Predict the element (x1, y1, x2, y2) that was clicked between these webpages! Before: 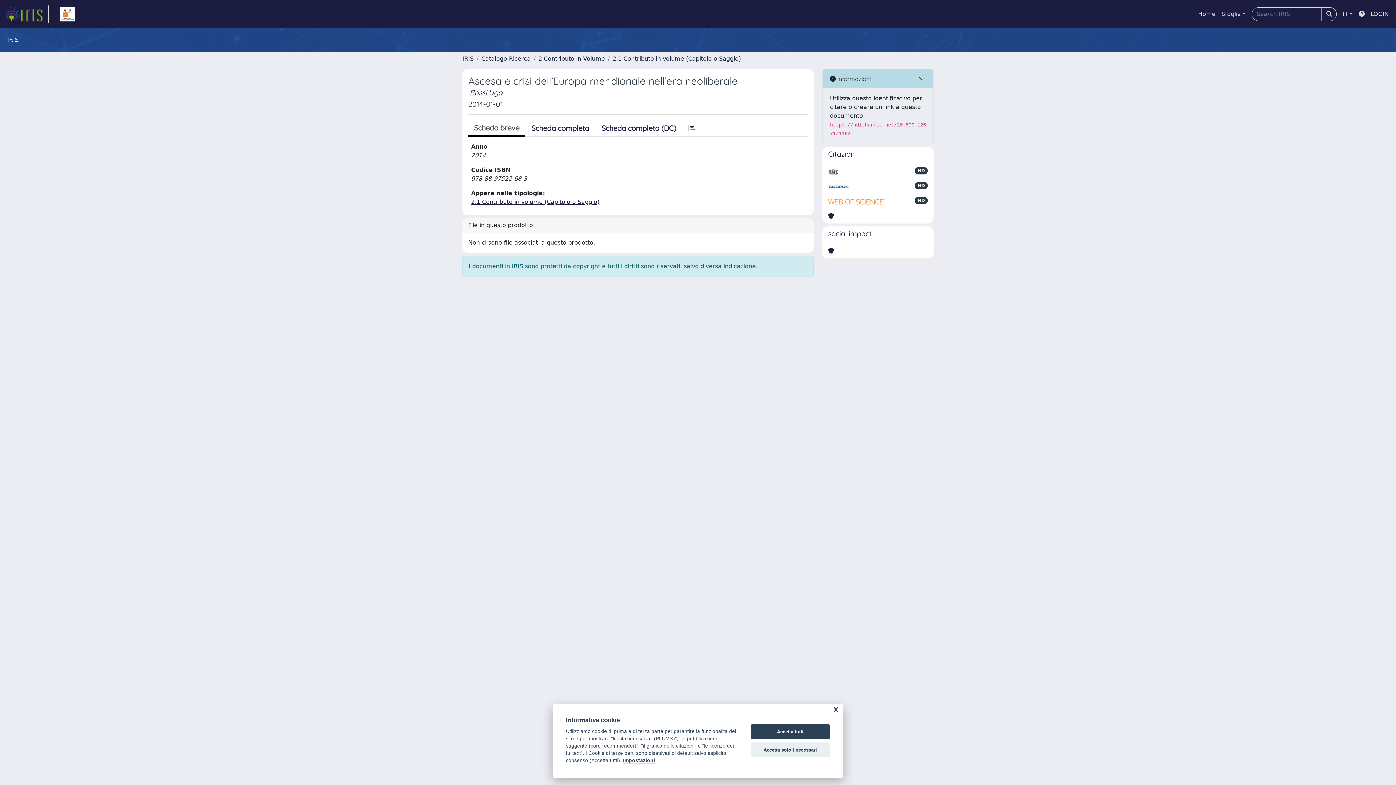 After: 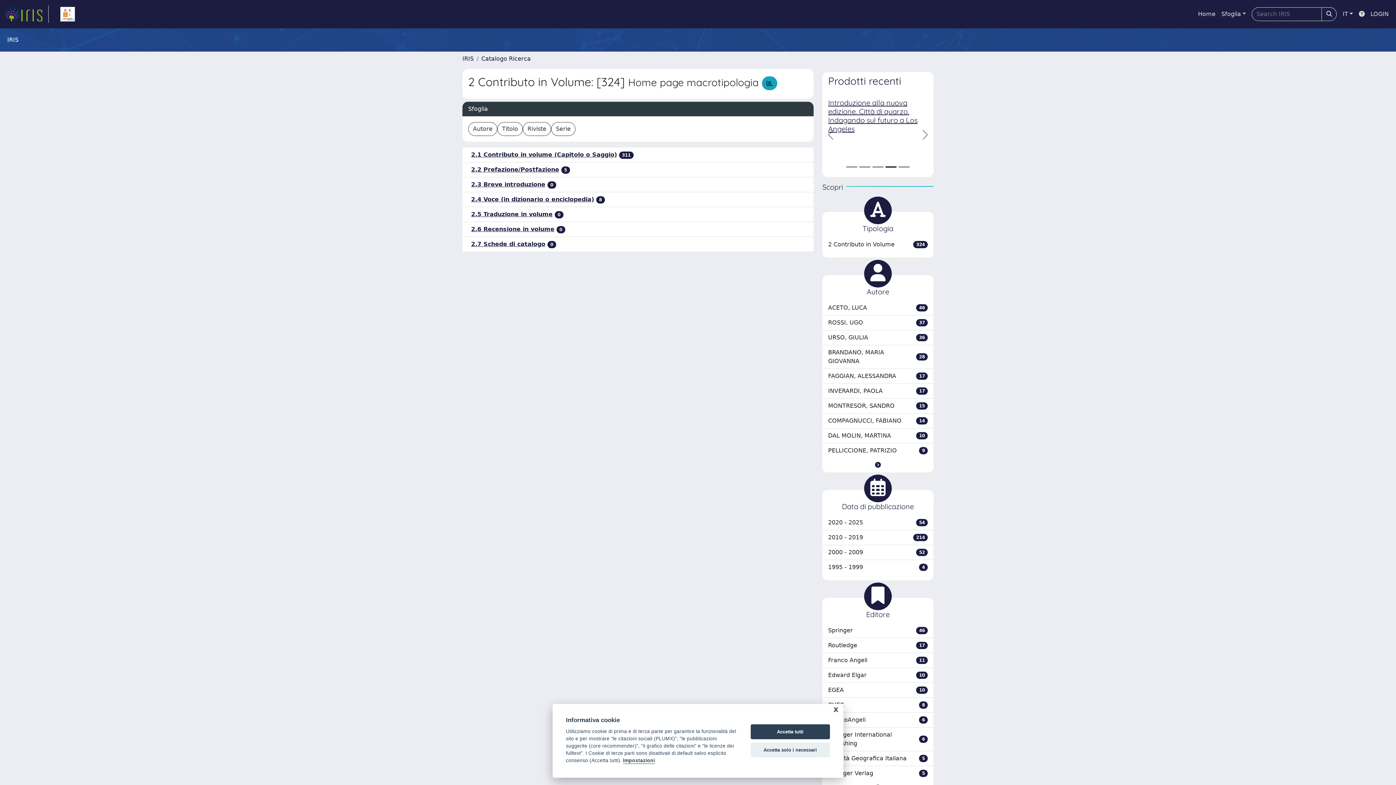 Action: label: 2 Contributo in Volume bbox: (538, 55, 605, 62)